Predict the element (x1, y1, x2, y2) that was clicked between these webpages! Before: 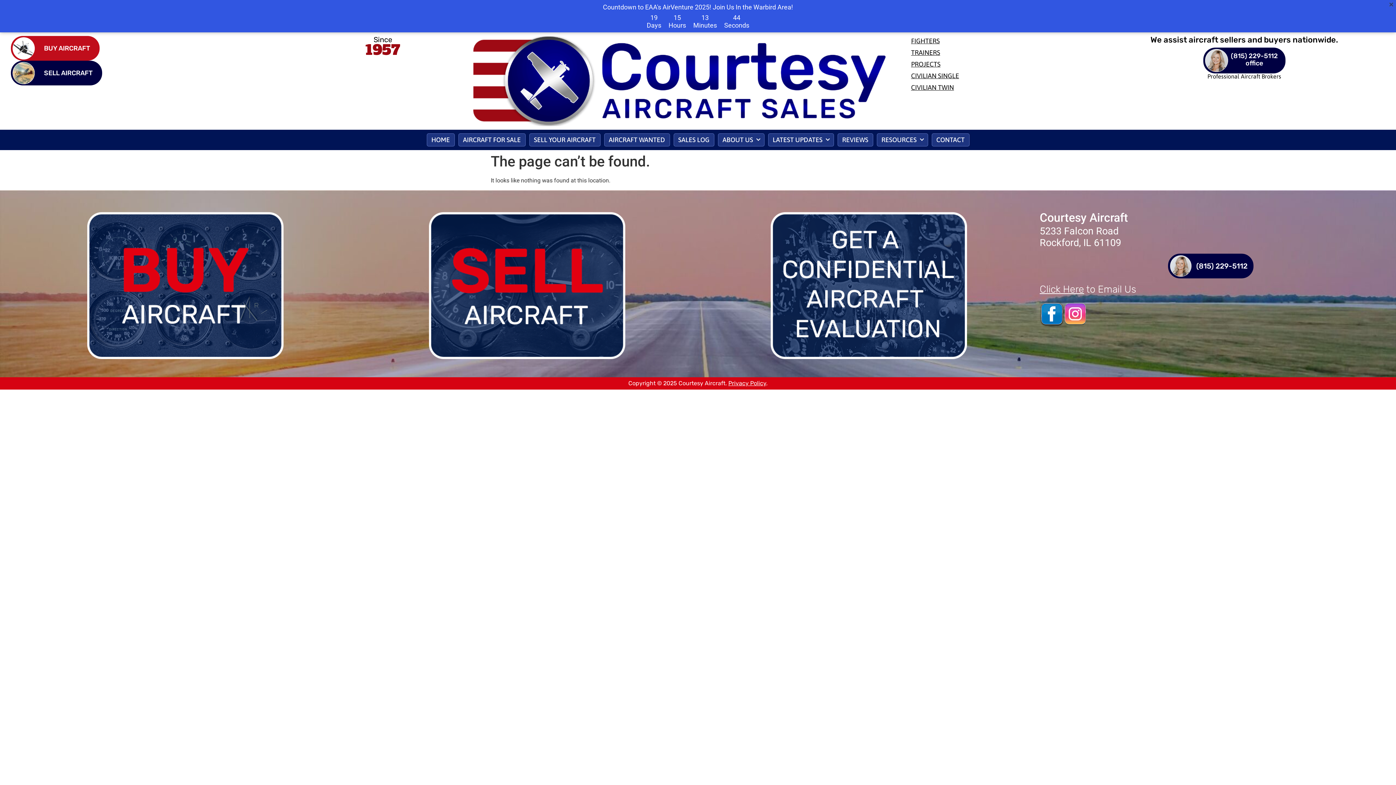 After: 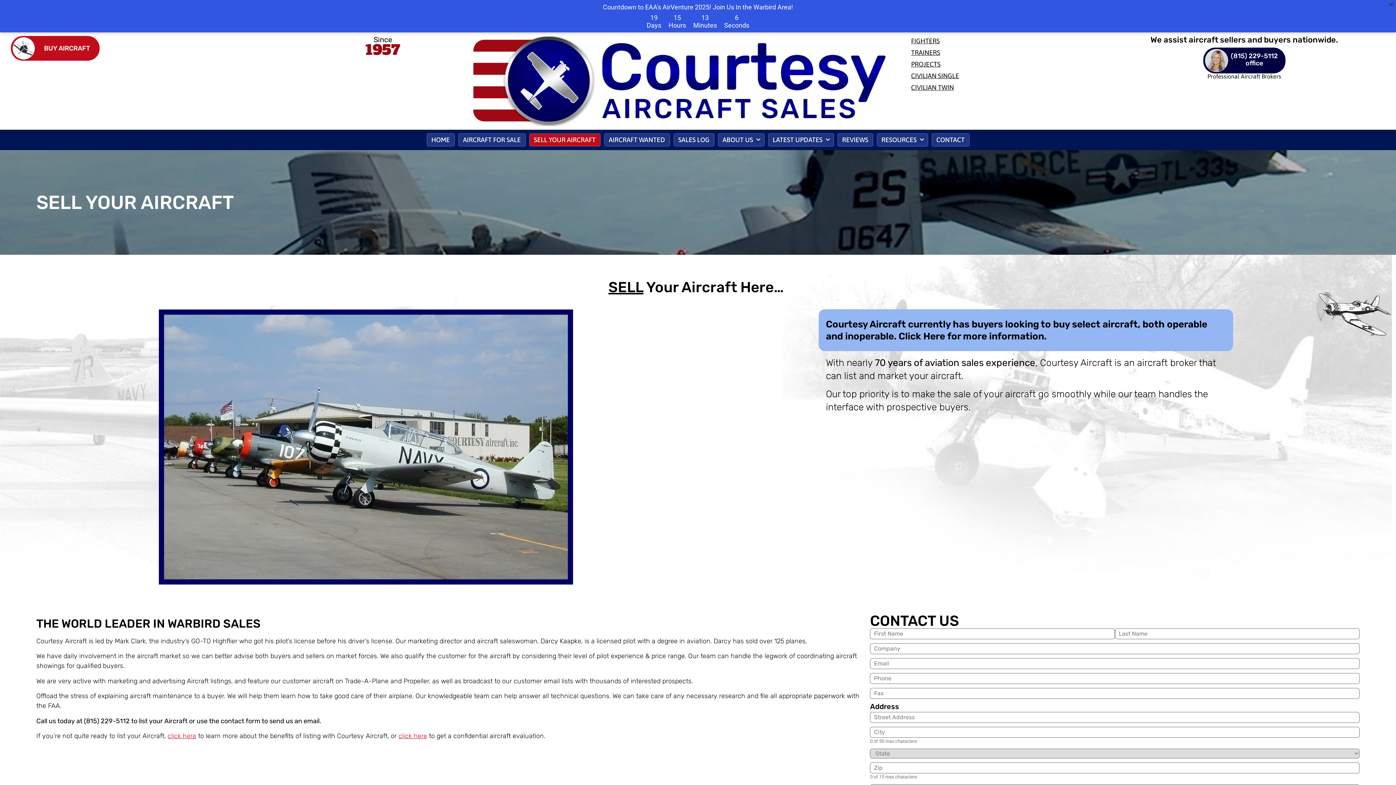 Action: bbox: (429, 211, 625, 359)